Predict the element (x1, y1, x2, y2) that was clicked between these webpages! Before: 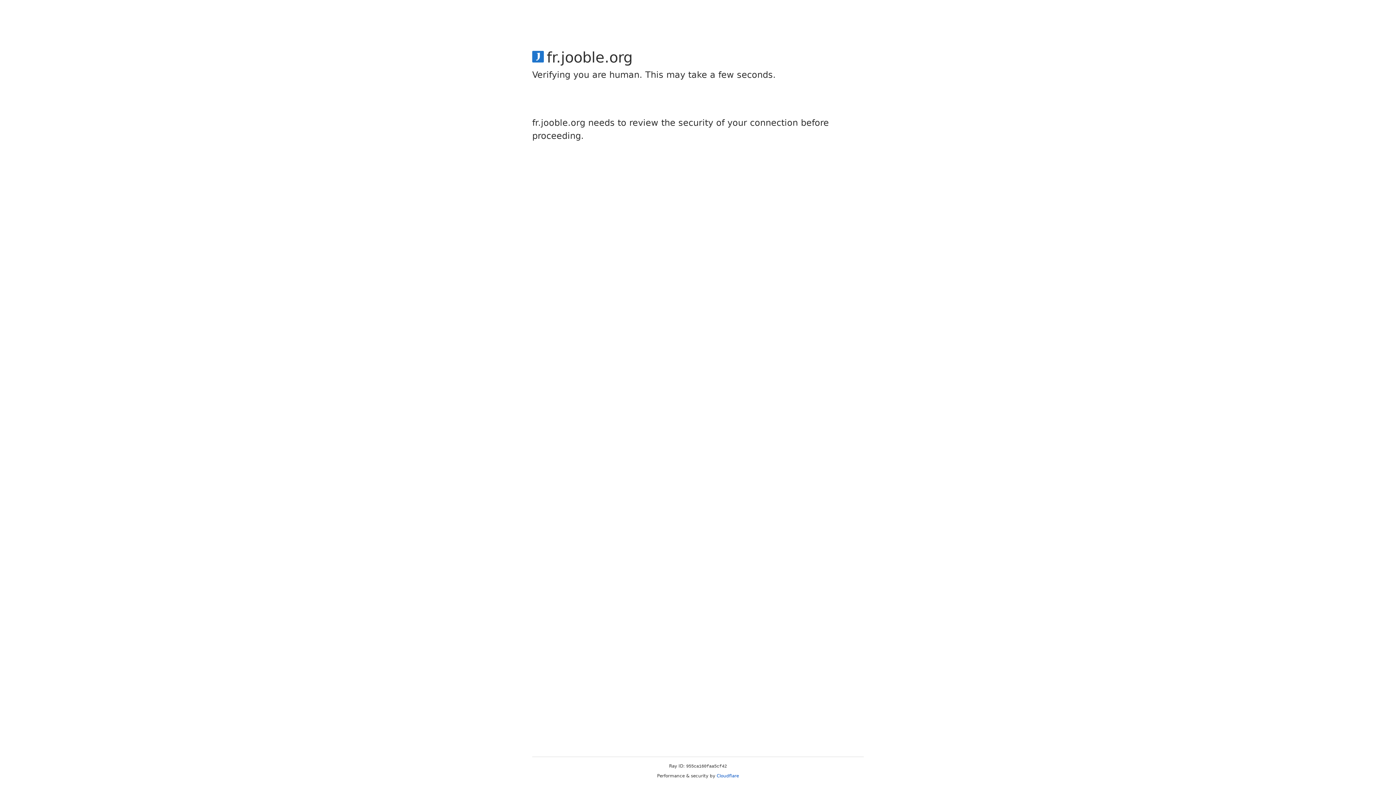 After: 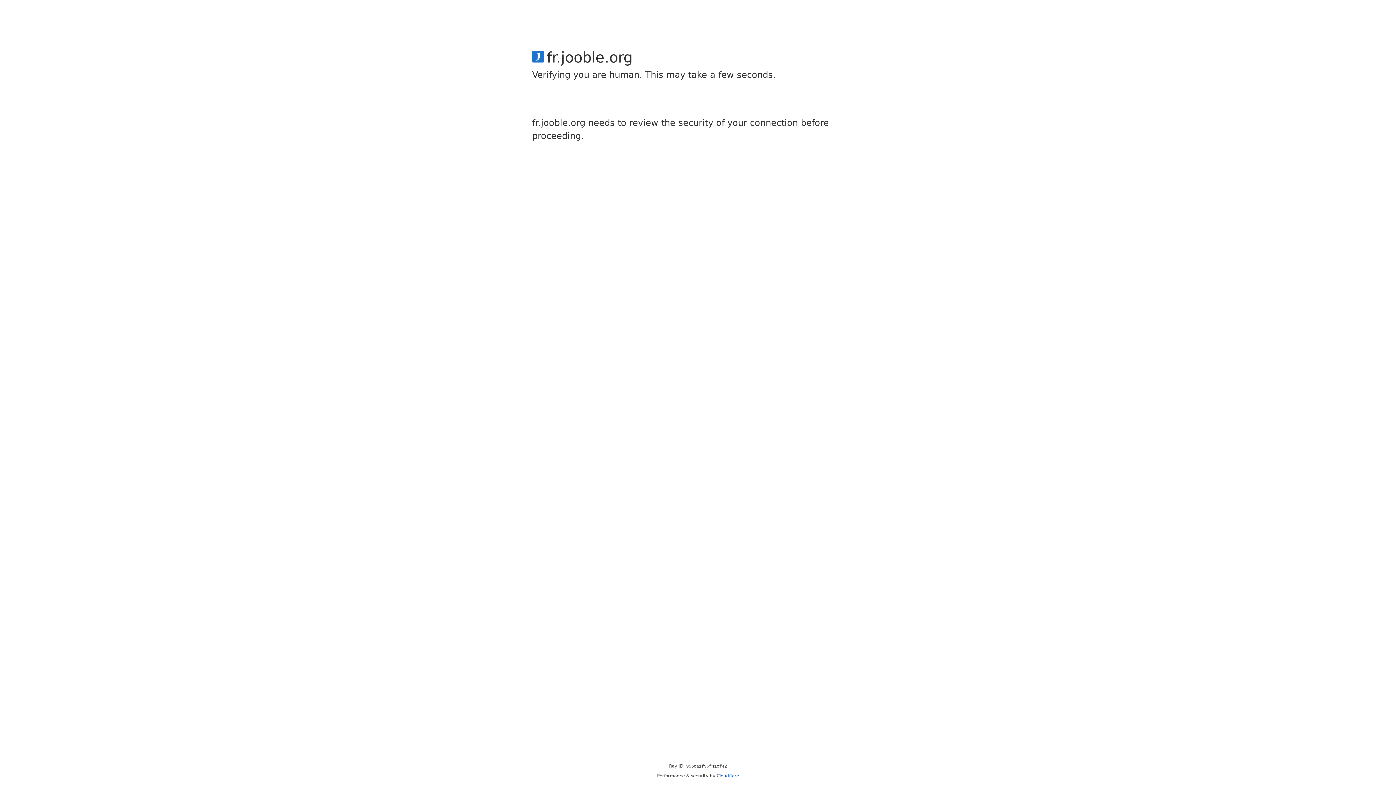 Action: label: Cloudflare bbox: (716, 773, 739, 778)